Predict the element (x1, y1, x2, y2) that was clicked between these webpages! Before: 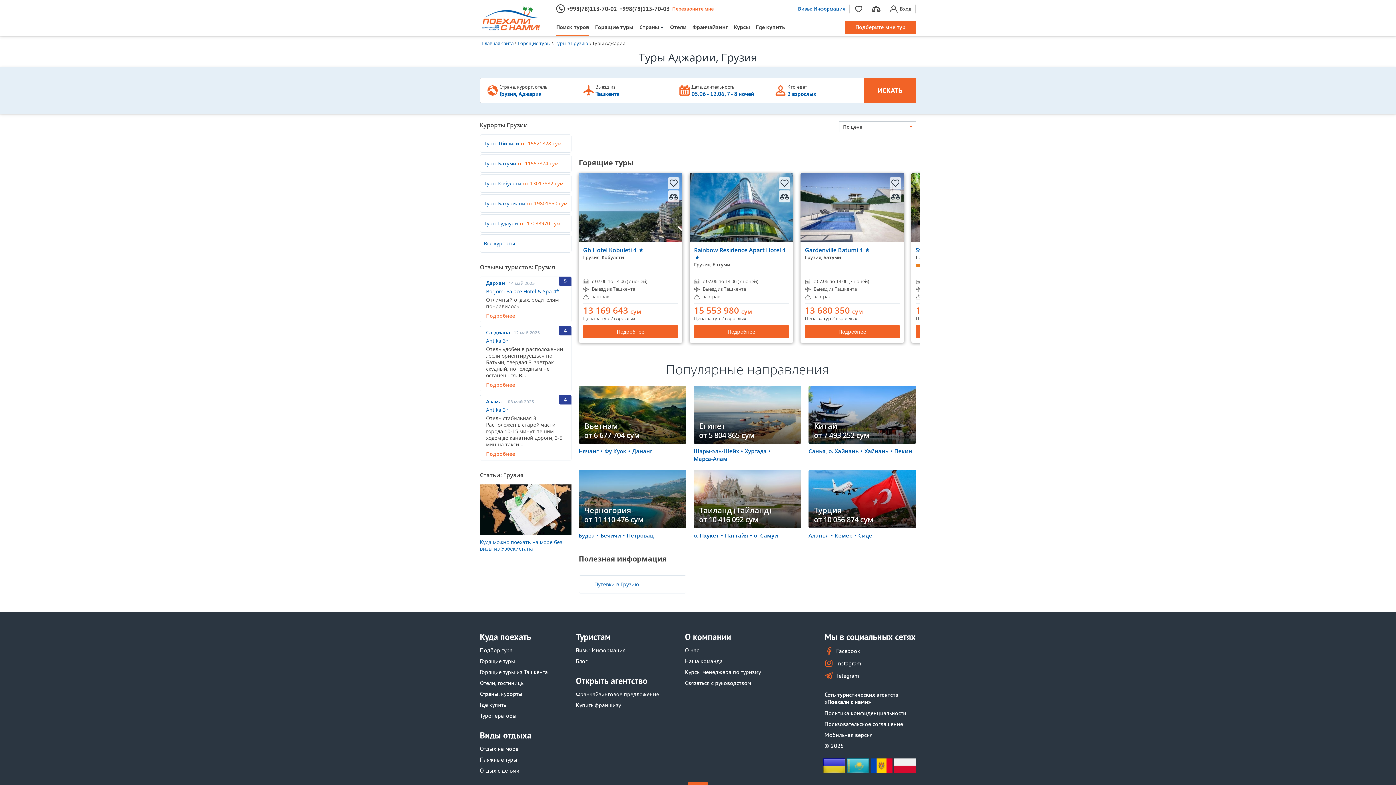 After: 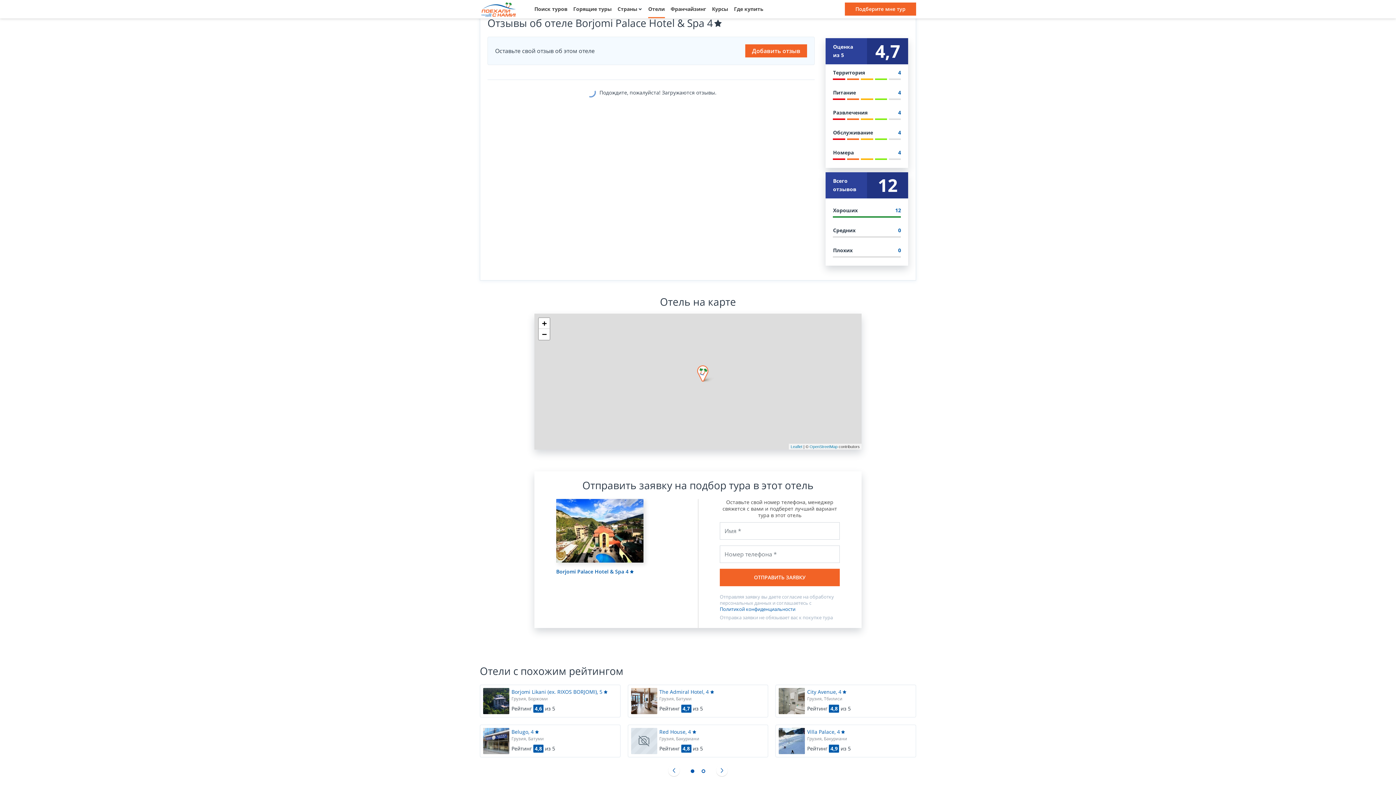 Action: bbox: (480, 276, 571, 322) label: 5
Дархан
14 май 2025
Borjomi Palace Hotel & Spa 4*
Отличный отдых, родителям понравилось
Подробнее